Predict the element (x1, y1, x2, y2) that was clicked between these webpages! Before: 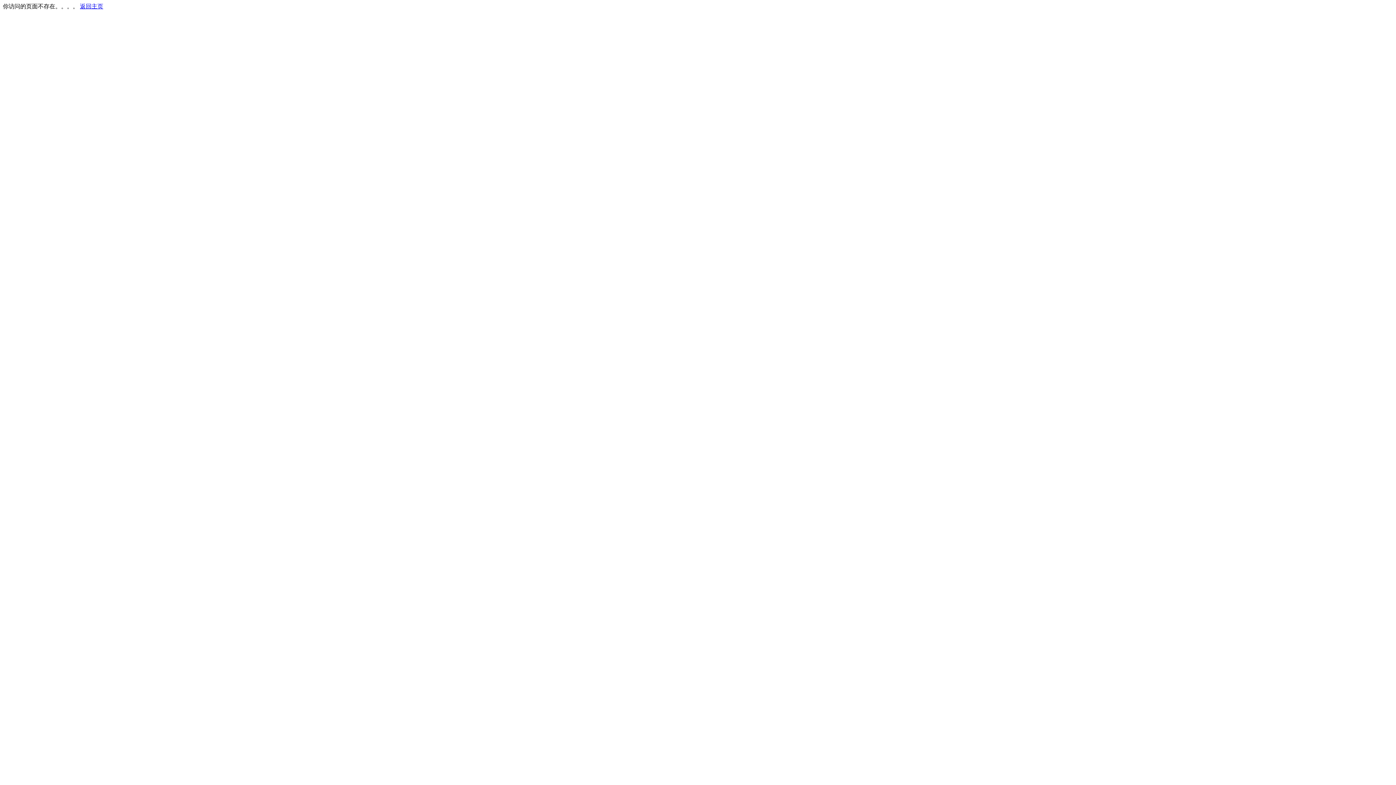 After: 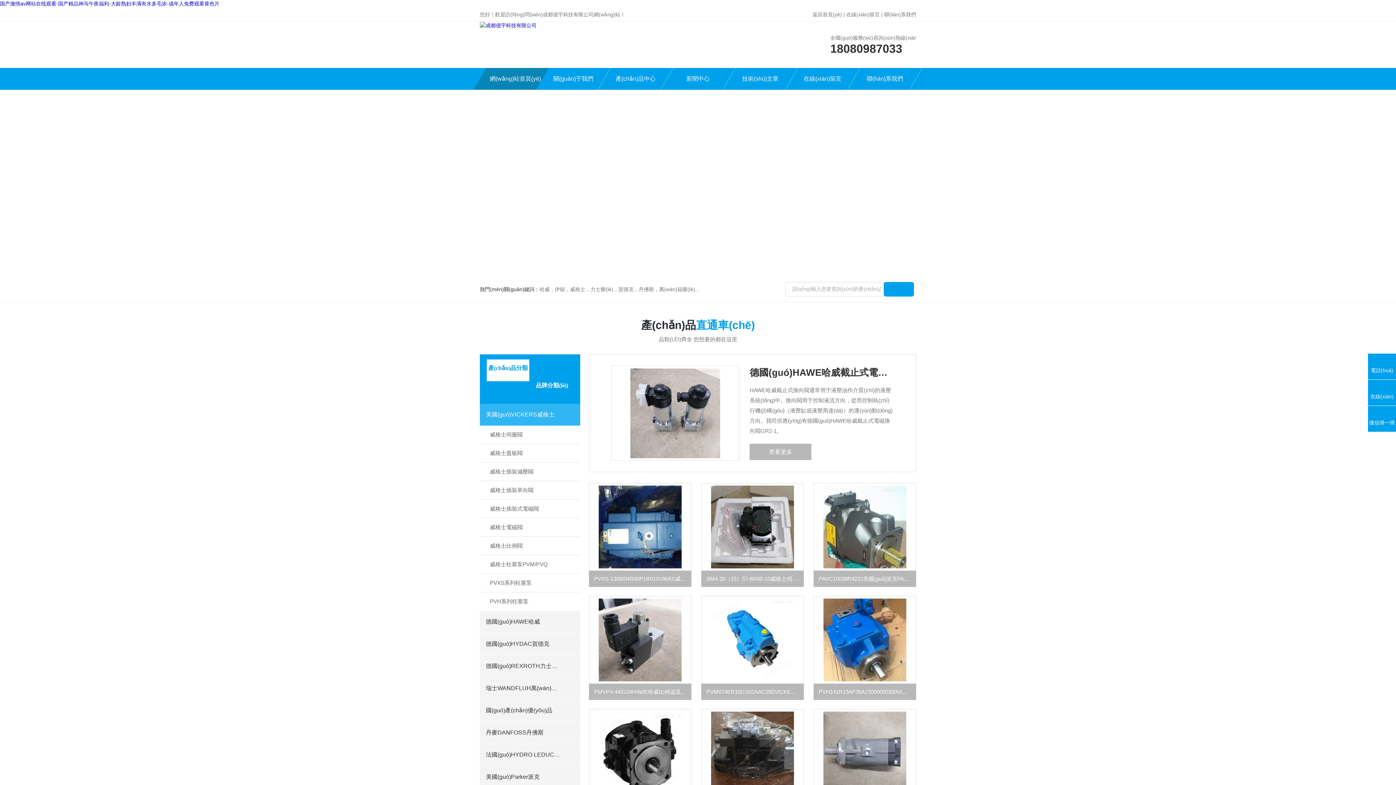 Action: bbox: (80, 3, 103, 9) label: 返回主页